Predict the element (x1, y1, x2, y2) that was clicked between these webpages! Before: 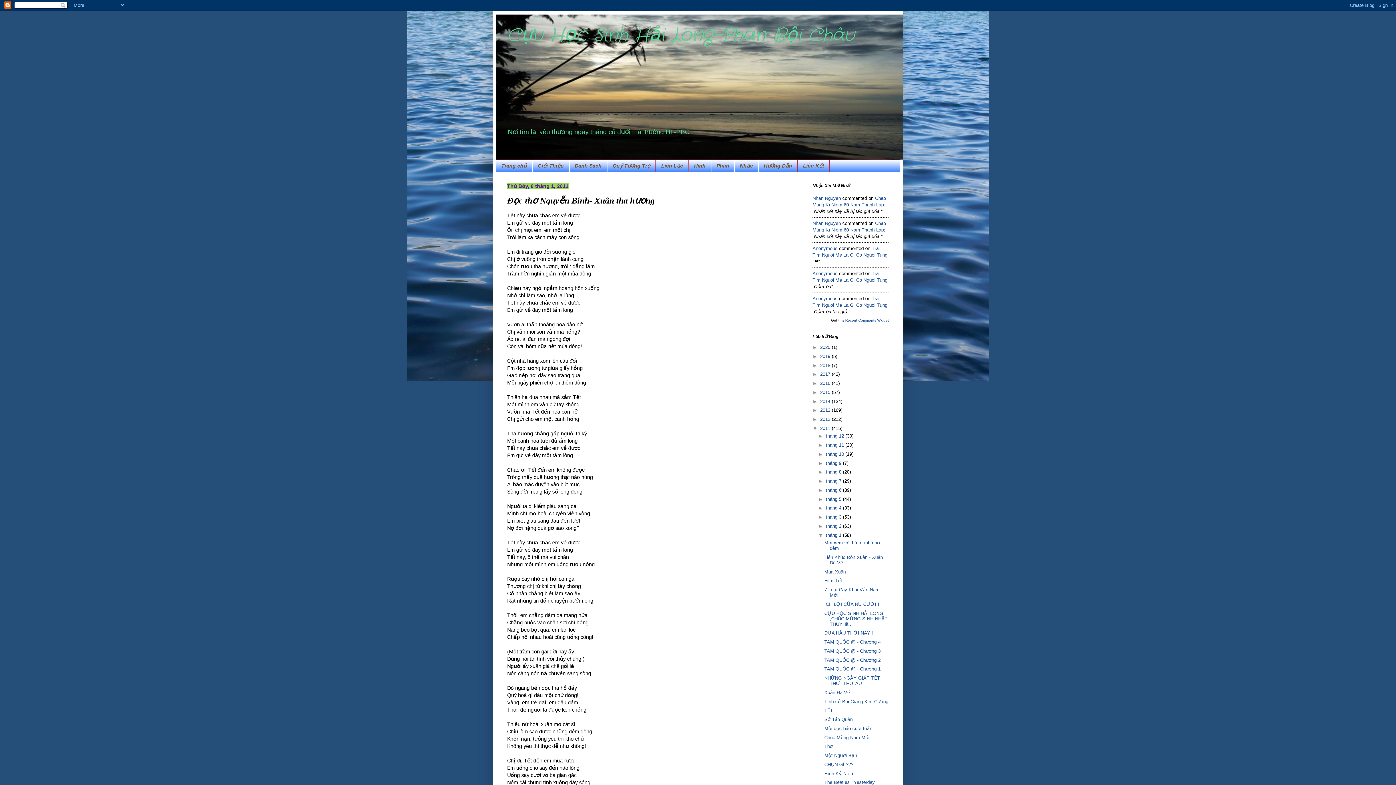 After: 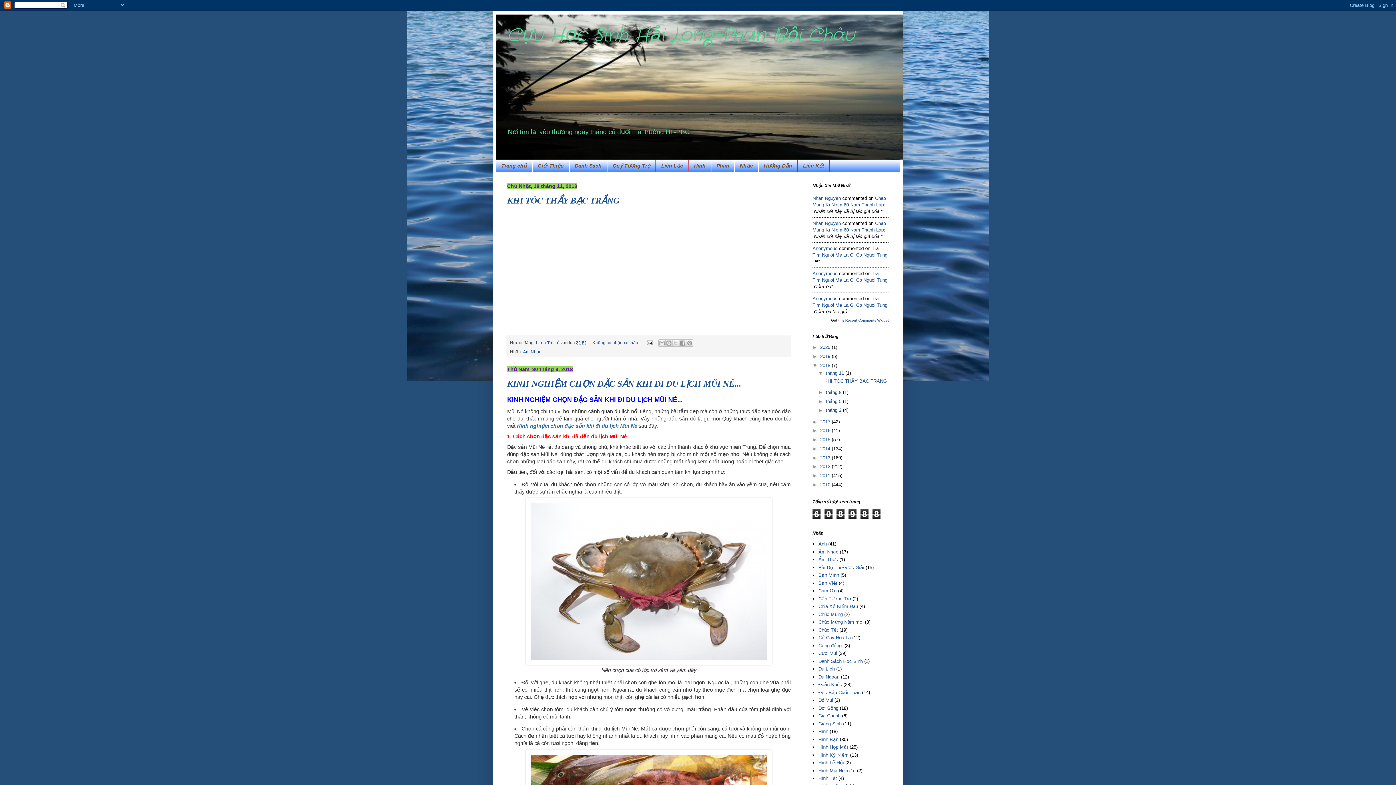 Action: bbox: (820, 362, 832, 368) label: 2018 